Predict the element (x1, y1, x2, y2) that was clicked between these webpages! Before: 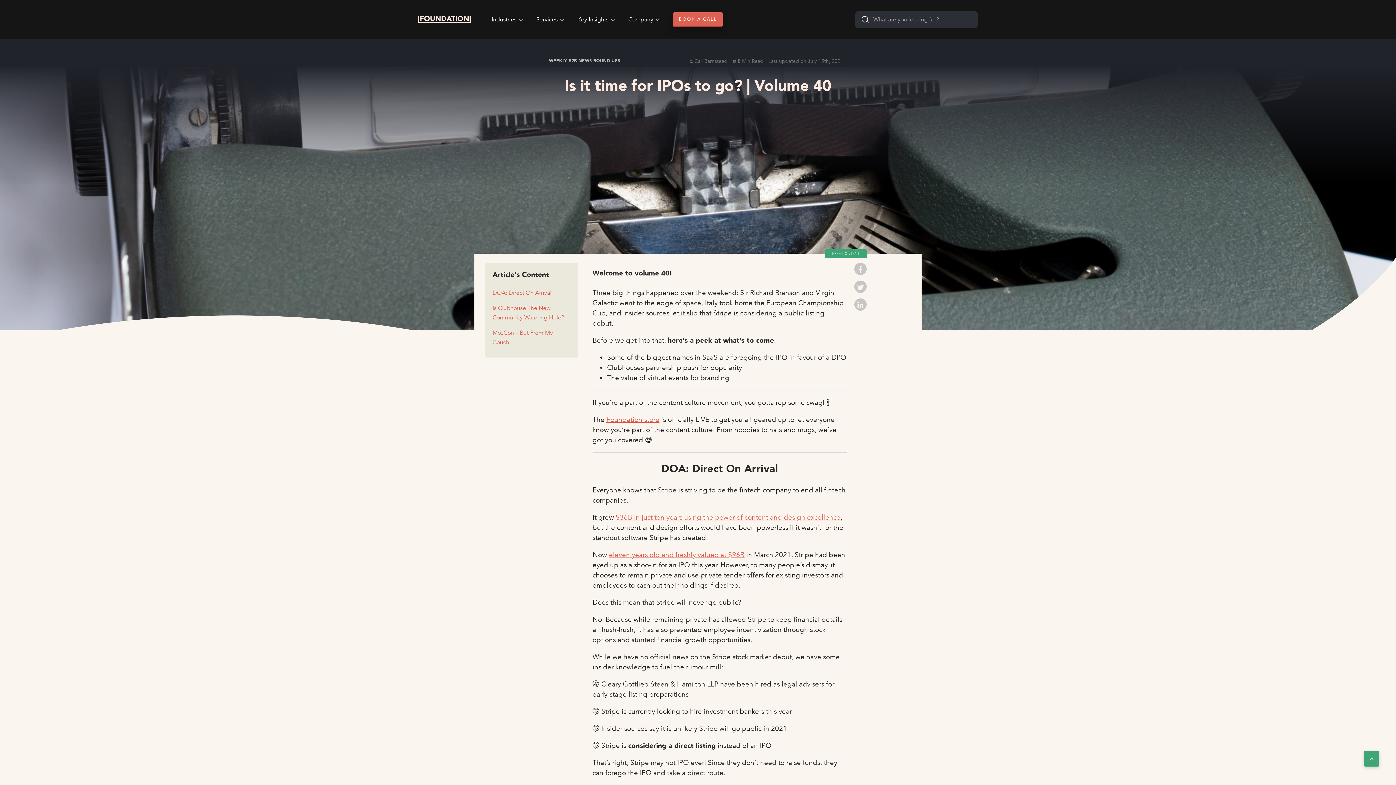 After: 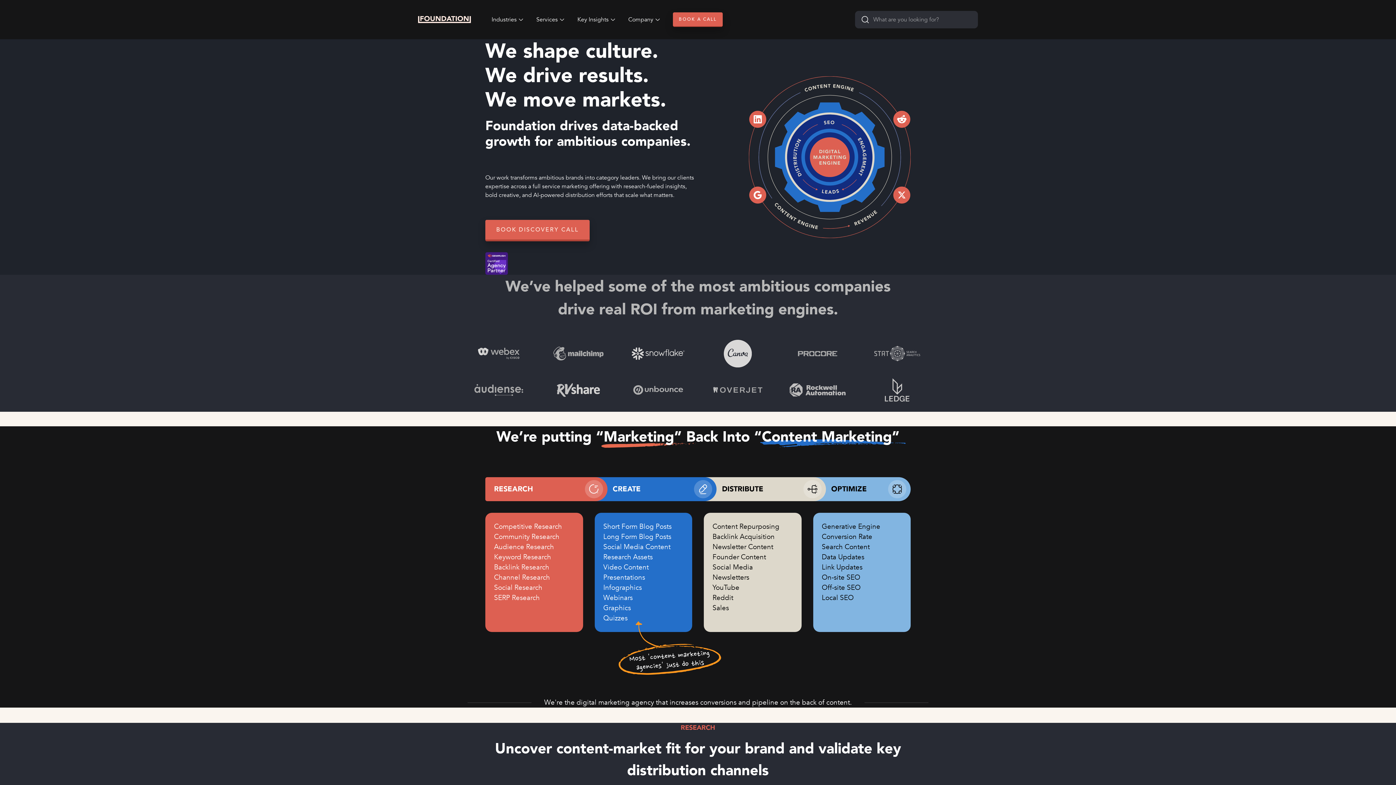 Action: bbox: (418, 15, 471, 23)